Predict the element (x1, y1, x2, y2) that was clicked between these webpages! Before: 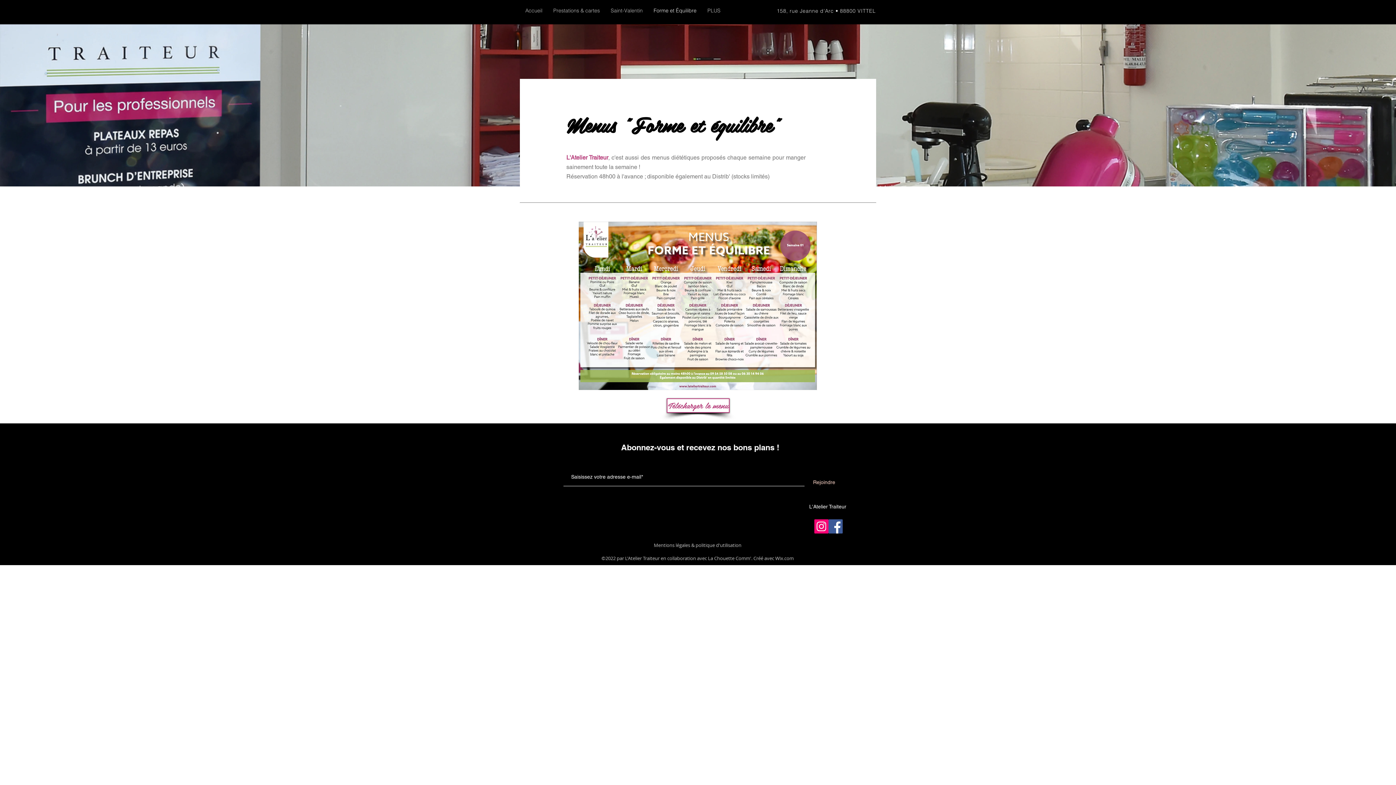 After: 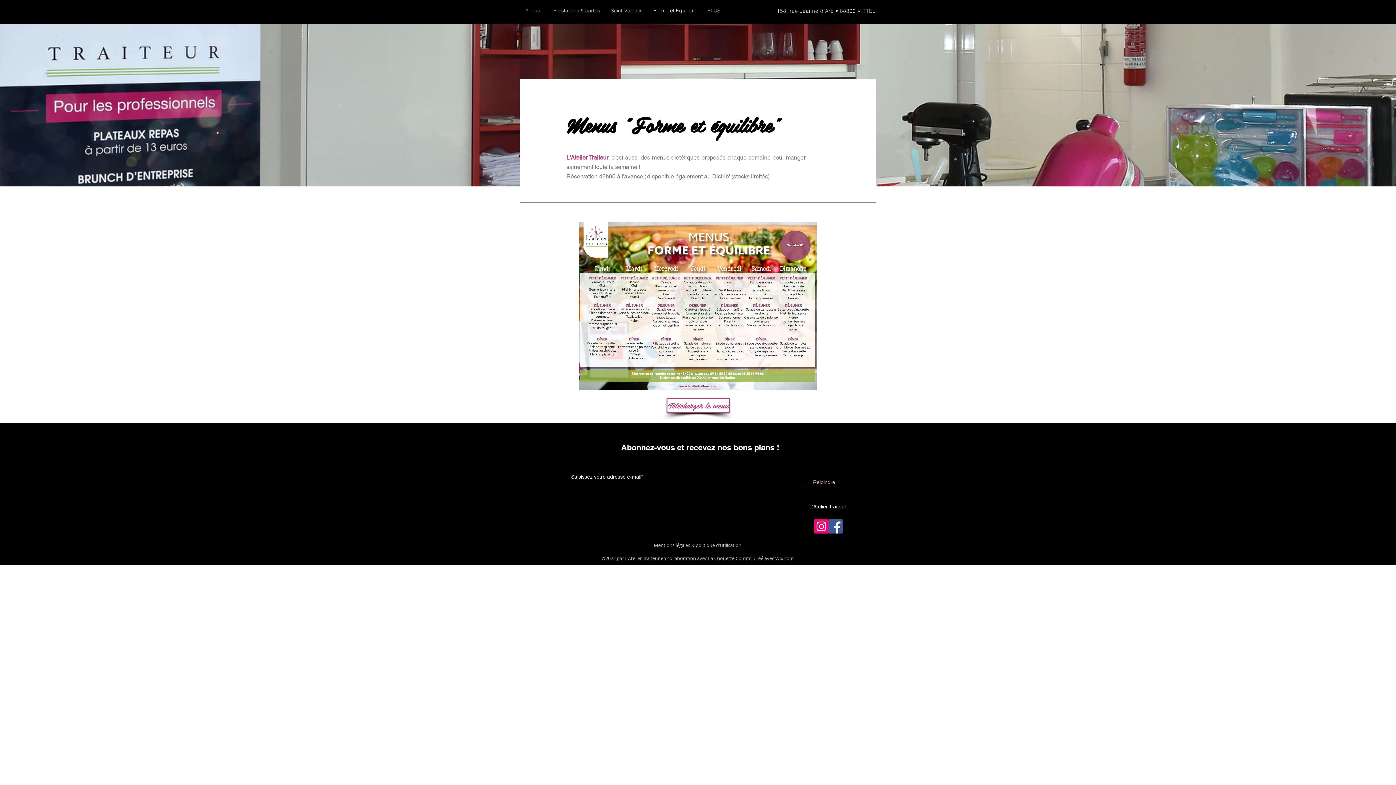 Action: label: Forme et Équilibre bbox: (648, 5, 702, 16)